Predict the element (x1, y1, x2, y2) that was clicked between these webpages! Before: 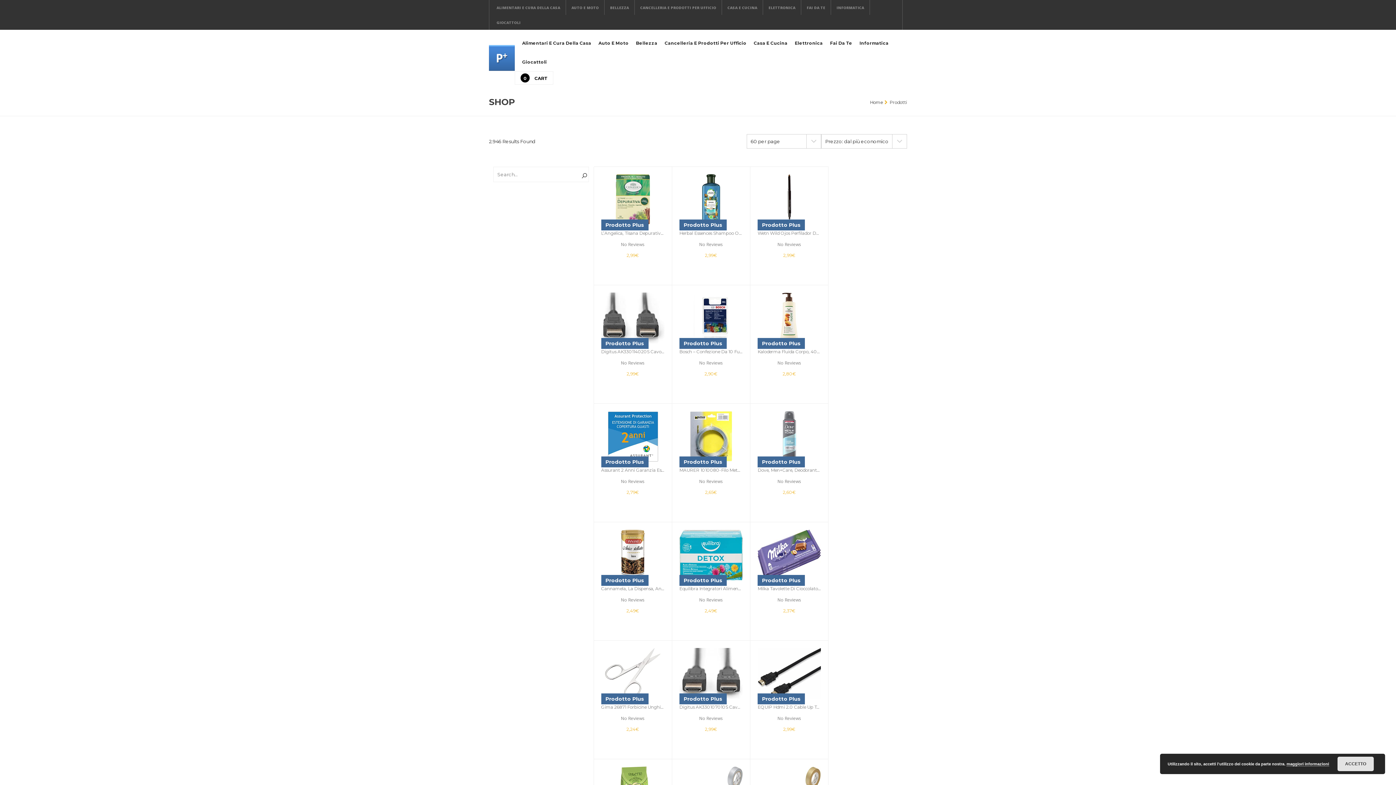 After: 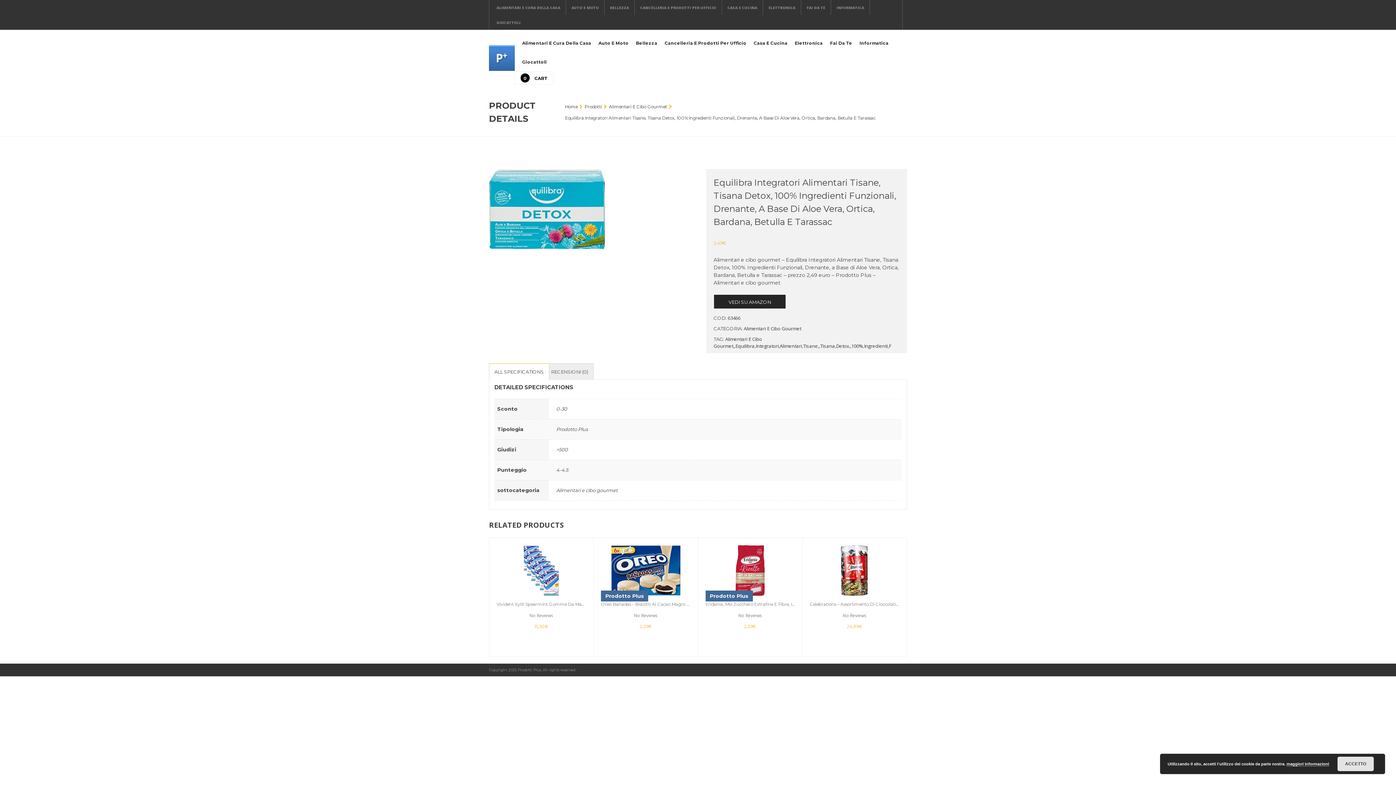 Action: bbox: (679, 529, 742, 580) label: Prodotto Plus